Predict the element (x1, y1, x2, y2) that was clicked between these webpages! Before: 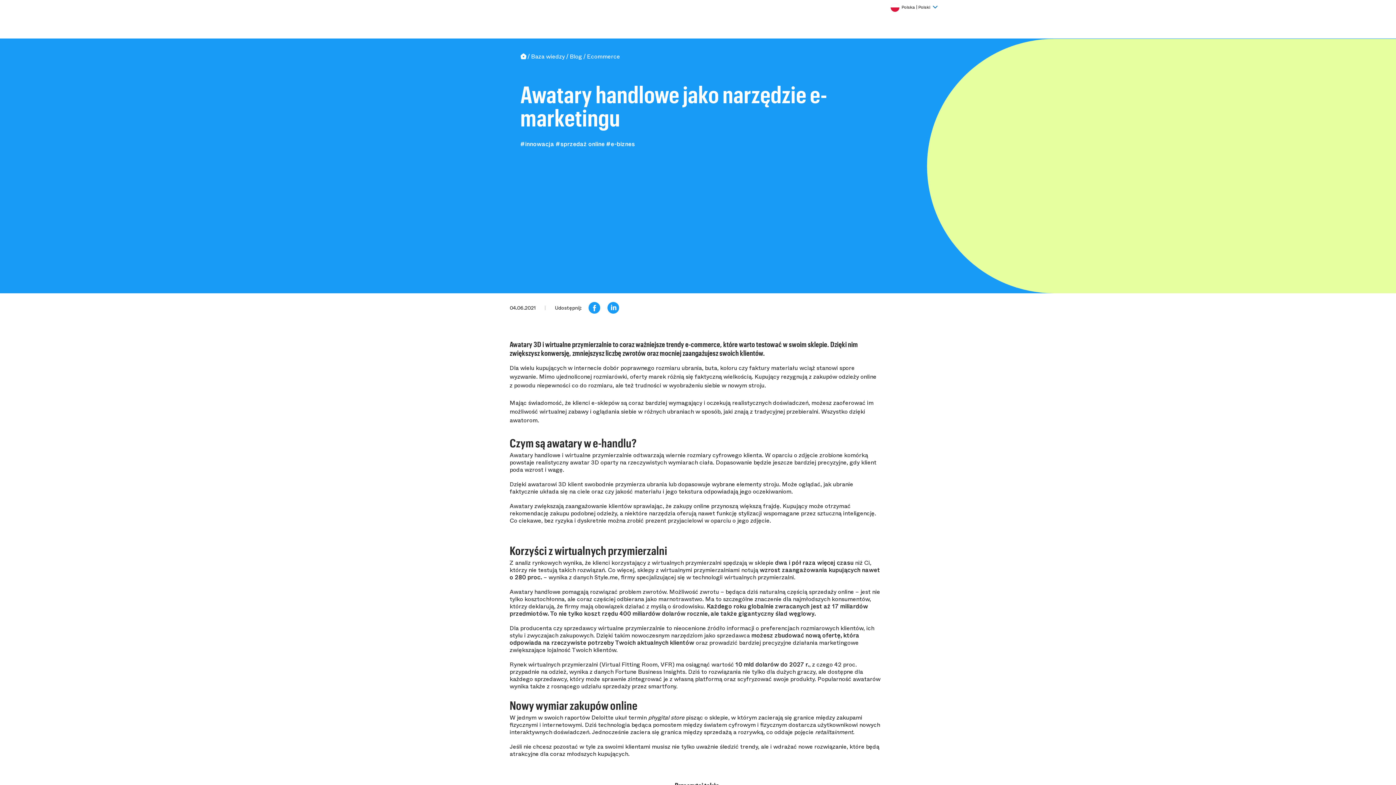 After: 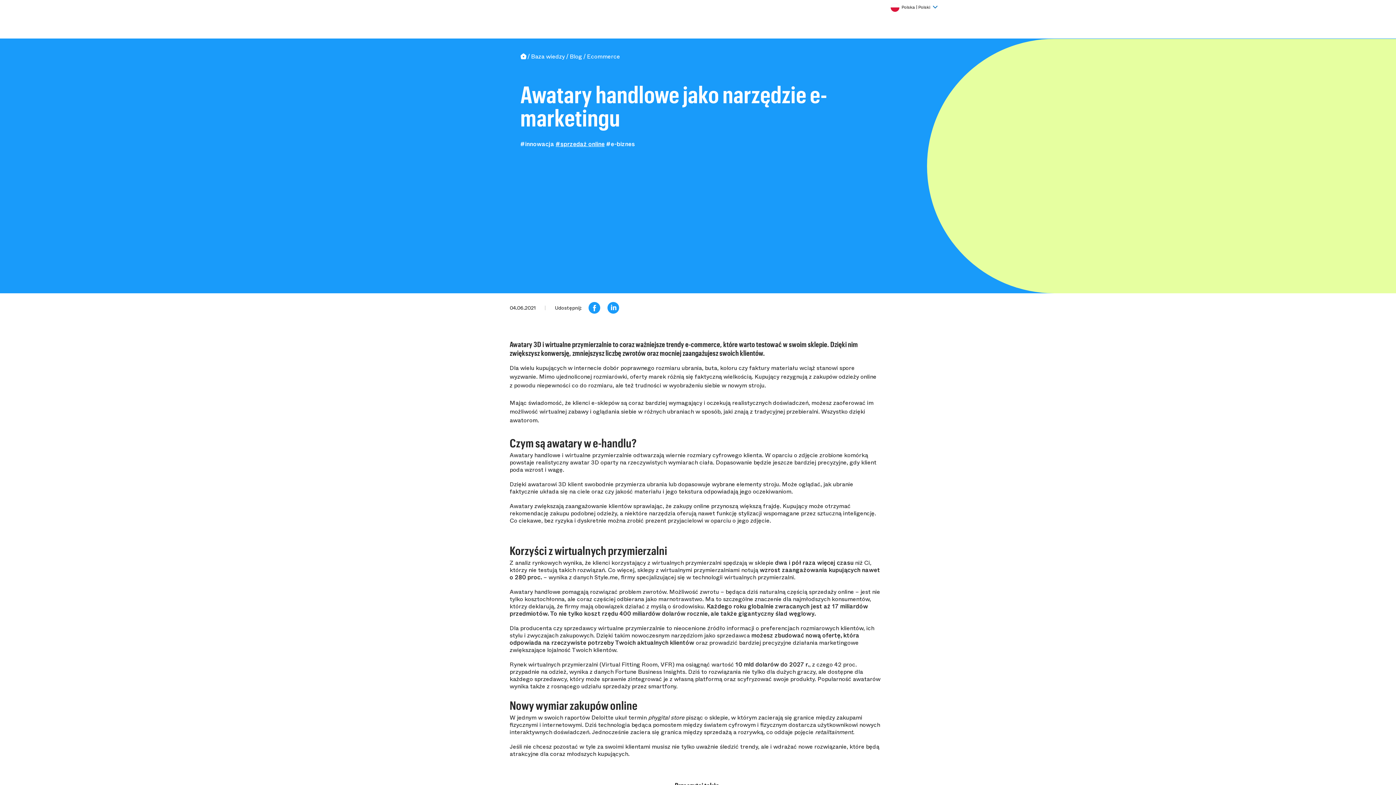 Action: label: #sprzedaż online bbox: (555, 140, 604, 148)